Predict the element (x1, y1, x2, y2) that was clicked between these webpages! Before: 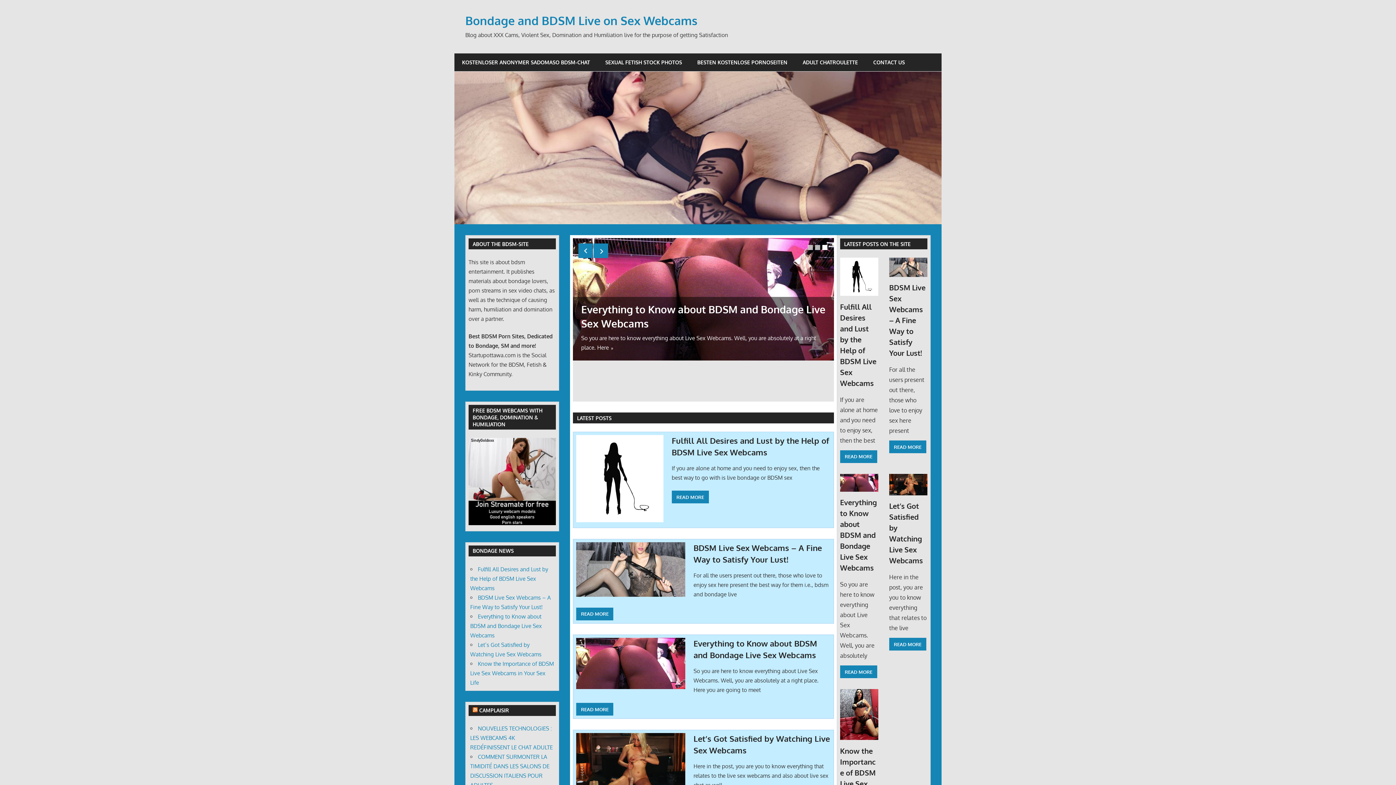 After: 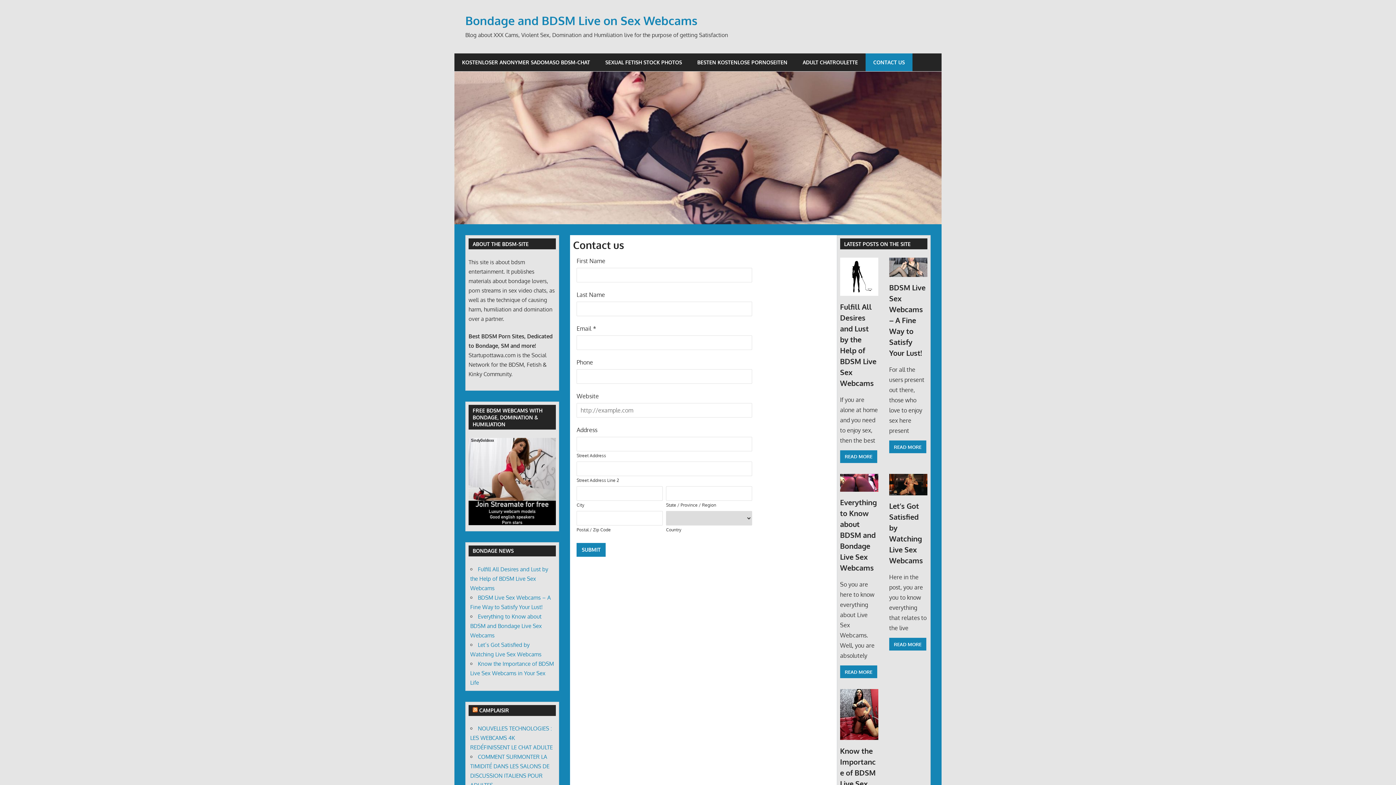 Action: label: CONTACT US bbox: (865, 53, 912, 71)